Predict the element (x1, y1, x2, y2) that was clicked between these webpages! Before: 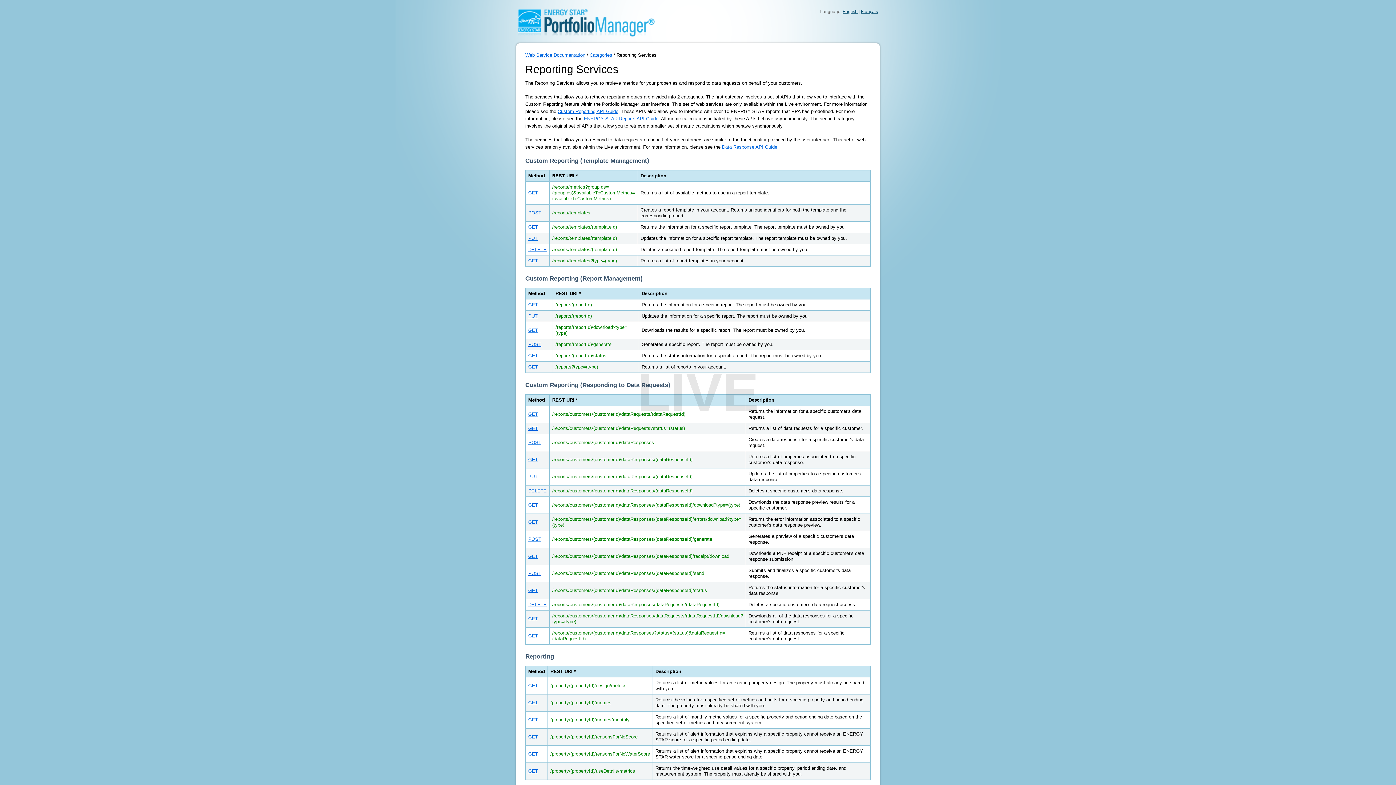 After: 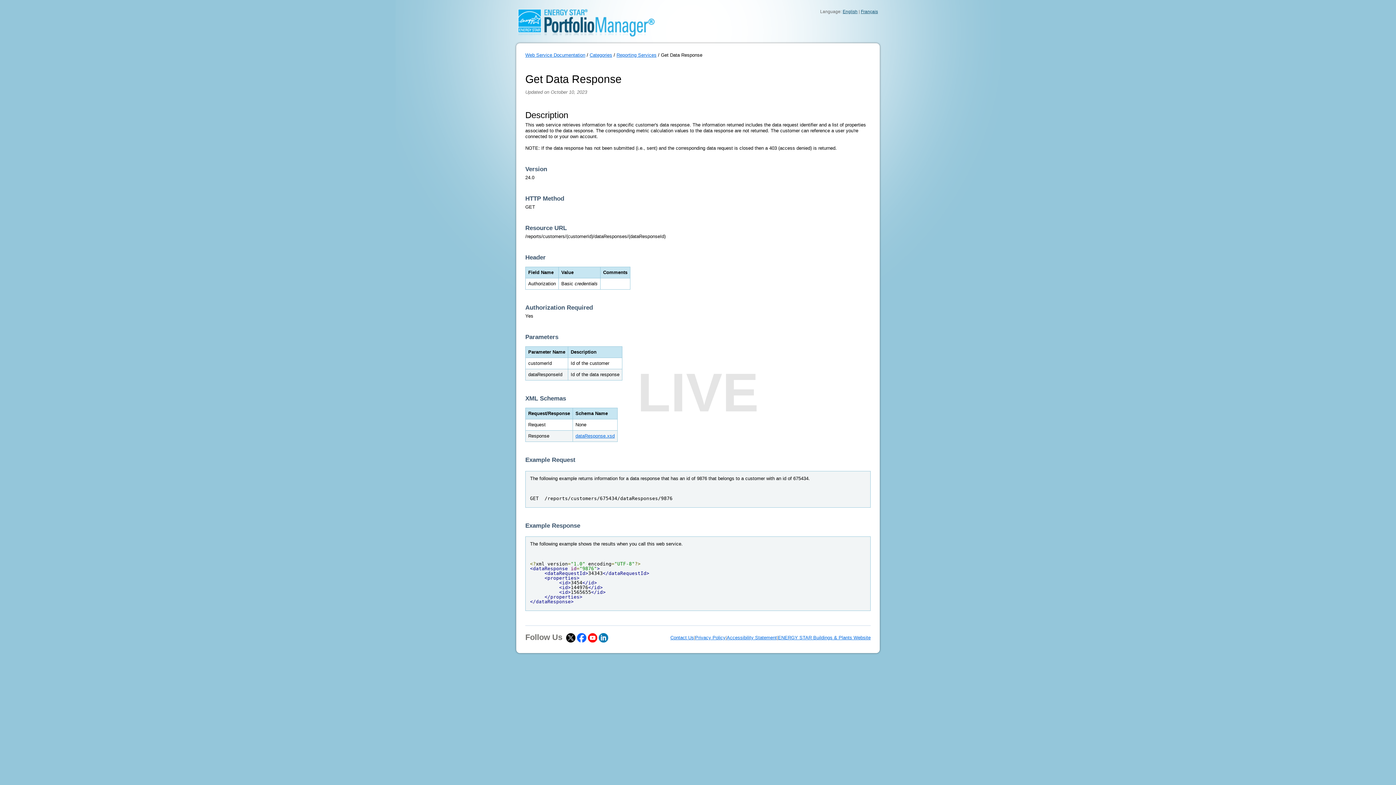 Action: bbox: (528, 457, 538, 462) label: GET